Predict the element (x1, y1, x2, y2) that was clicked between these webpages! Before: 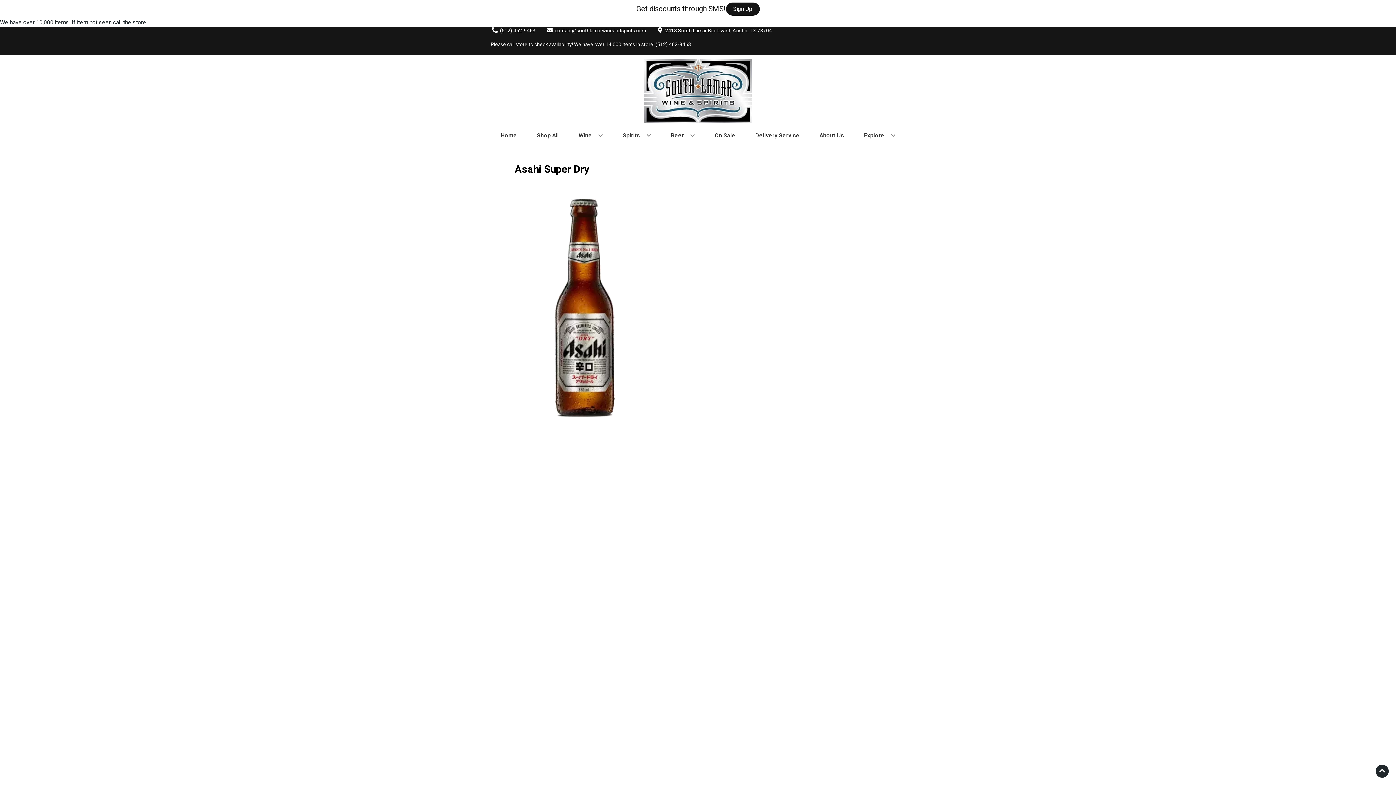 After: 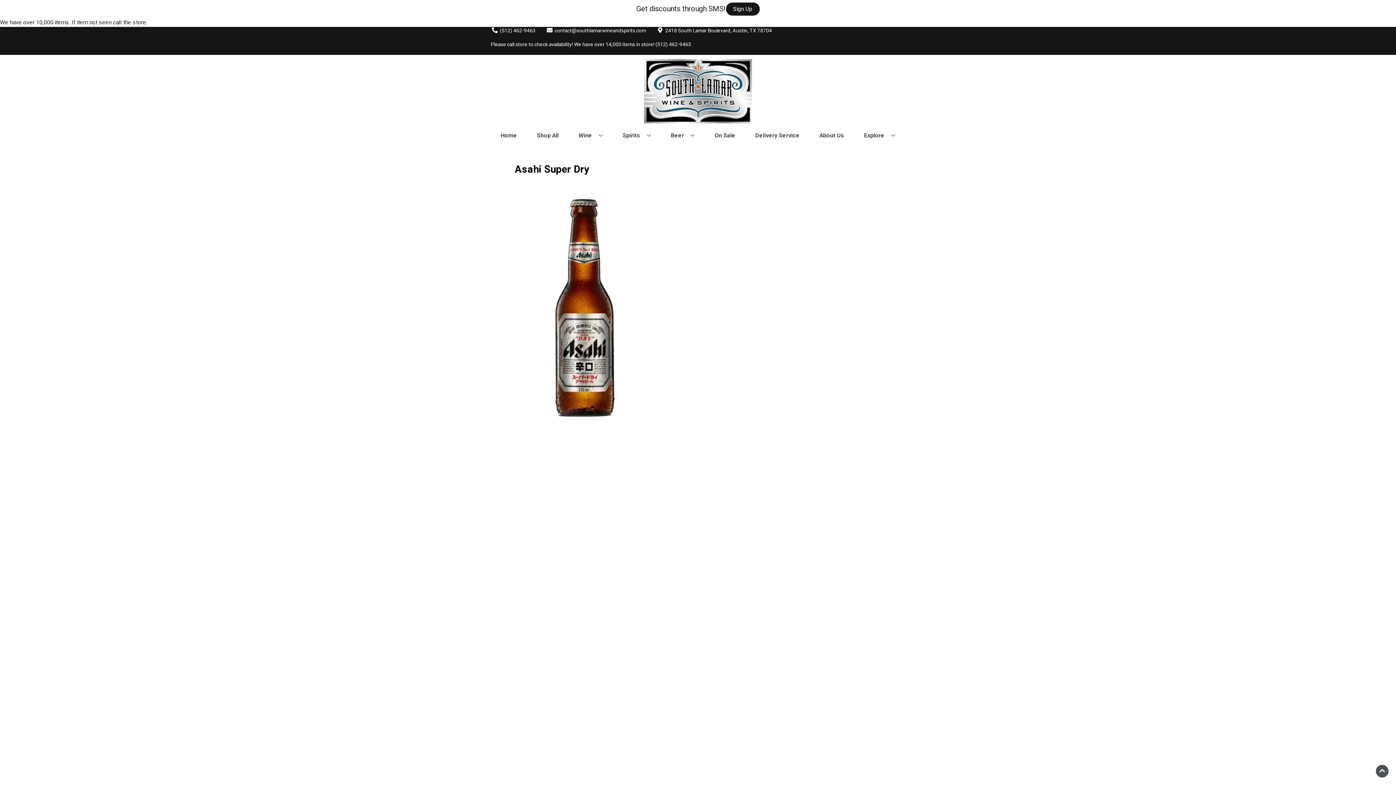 Action: bbox: (1376, 765, 1389, 778) label: Go to top